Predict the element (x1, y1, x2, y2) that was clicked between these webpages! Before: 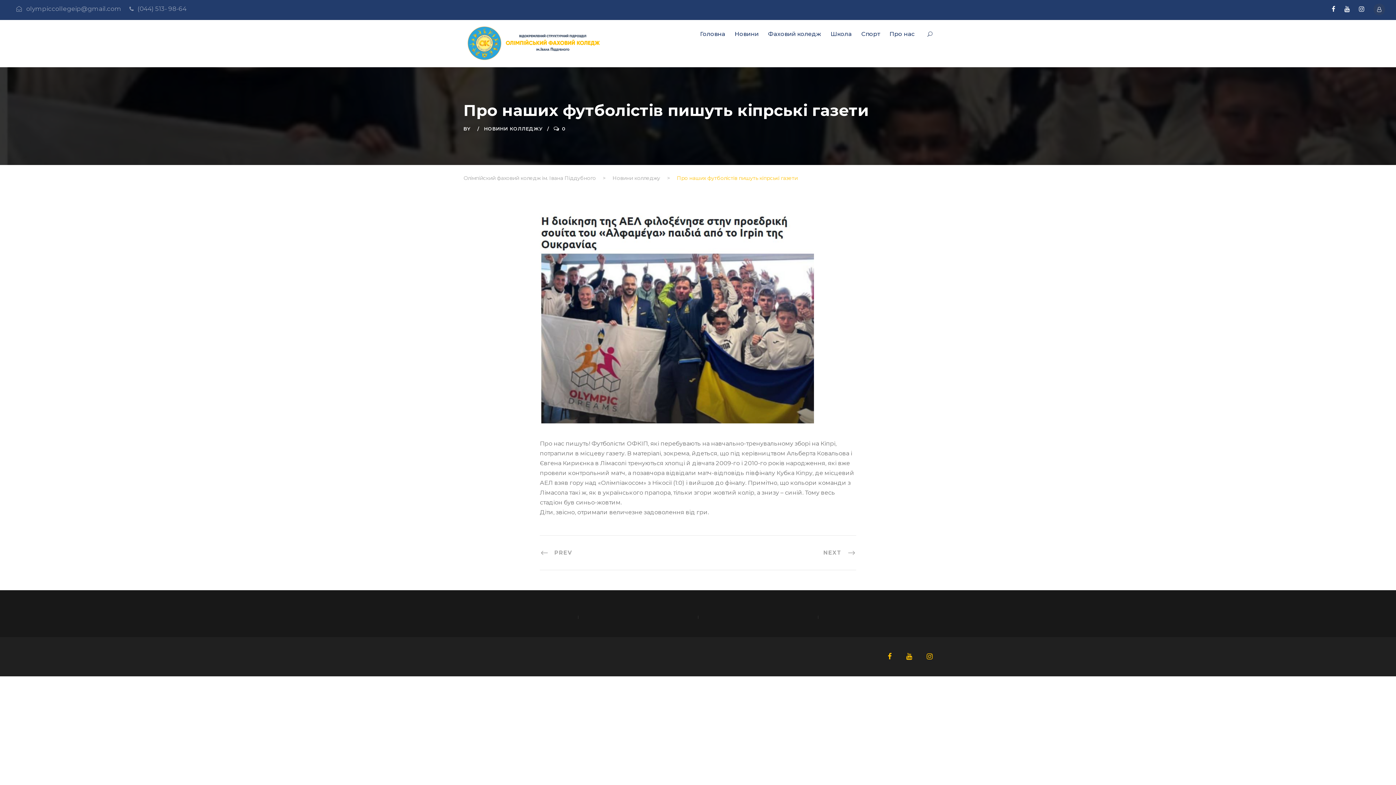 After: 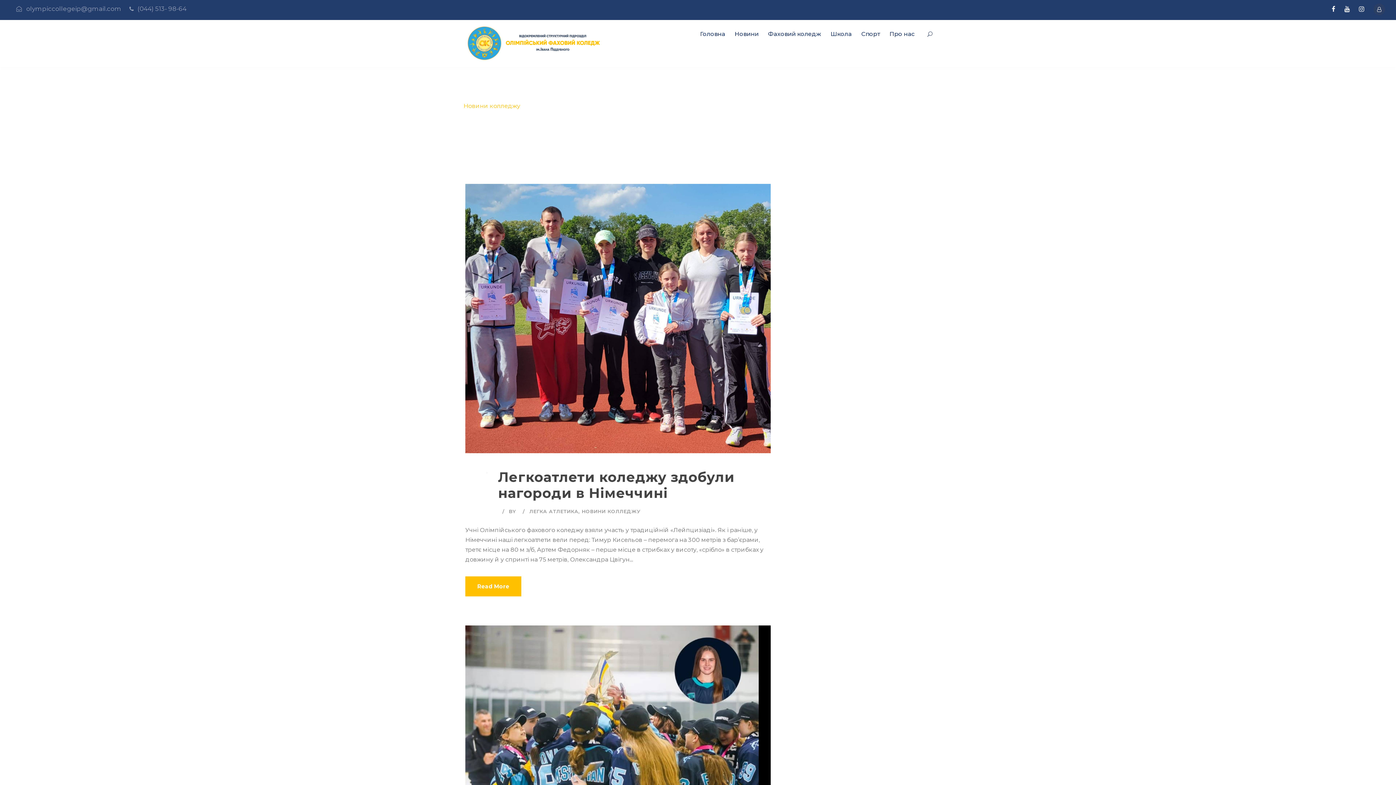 Action: bbox: (612, 175, 660, 181) label: Новини колледжу